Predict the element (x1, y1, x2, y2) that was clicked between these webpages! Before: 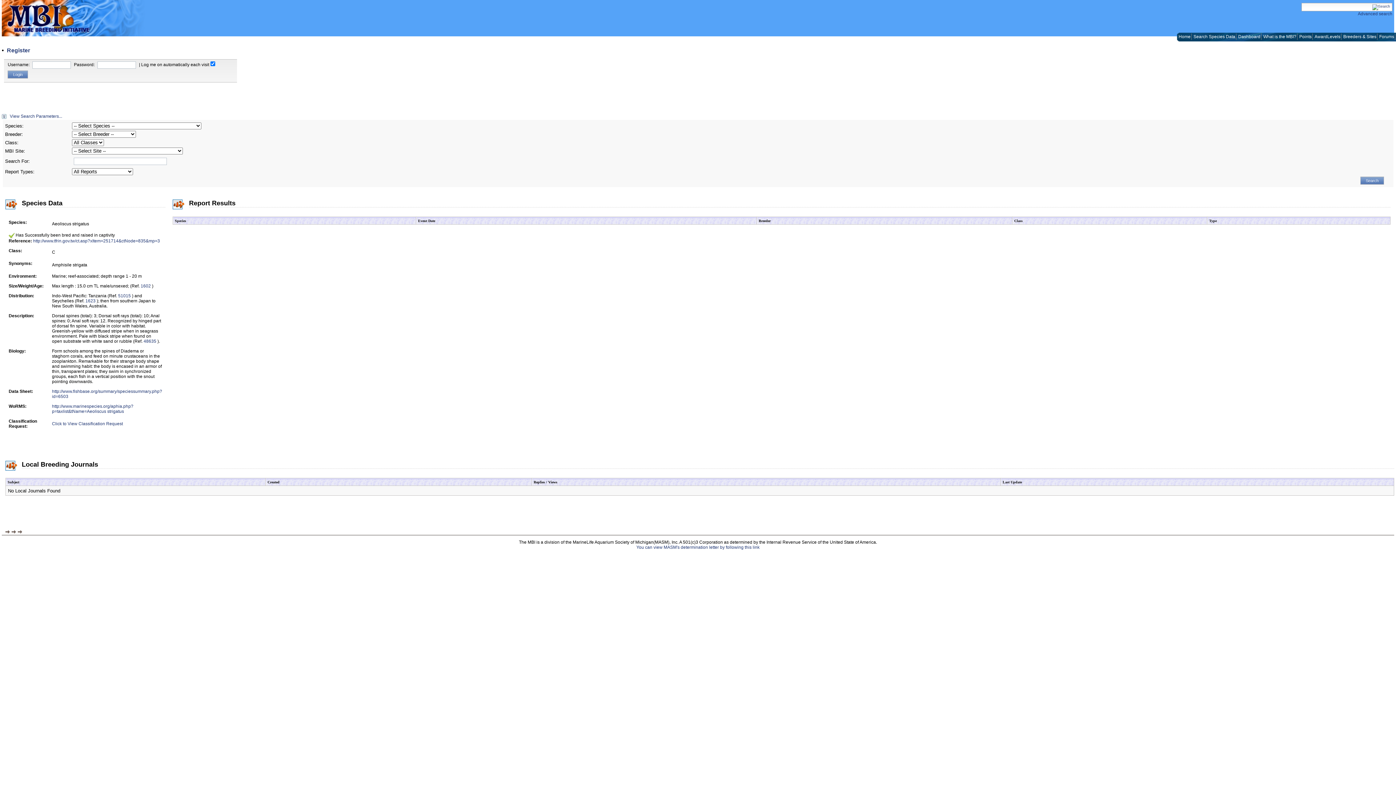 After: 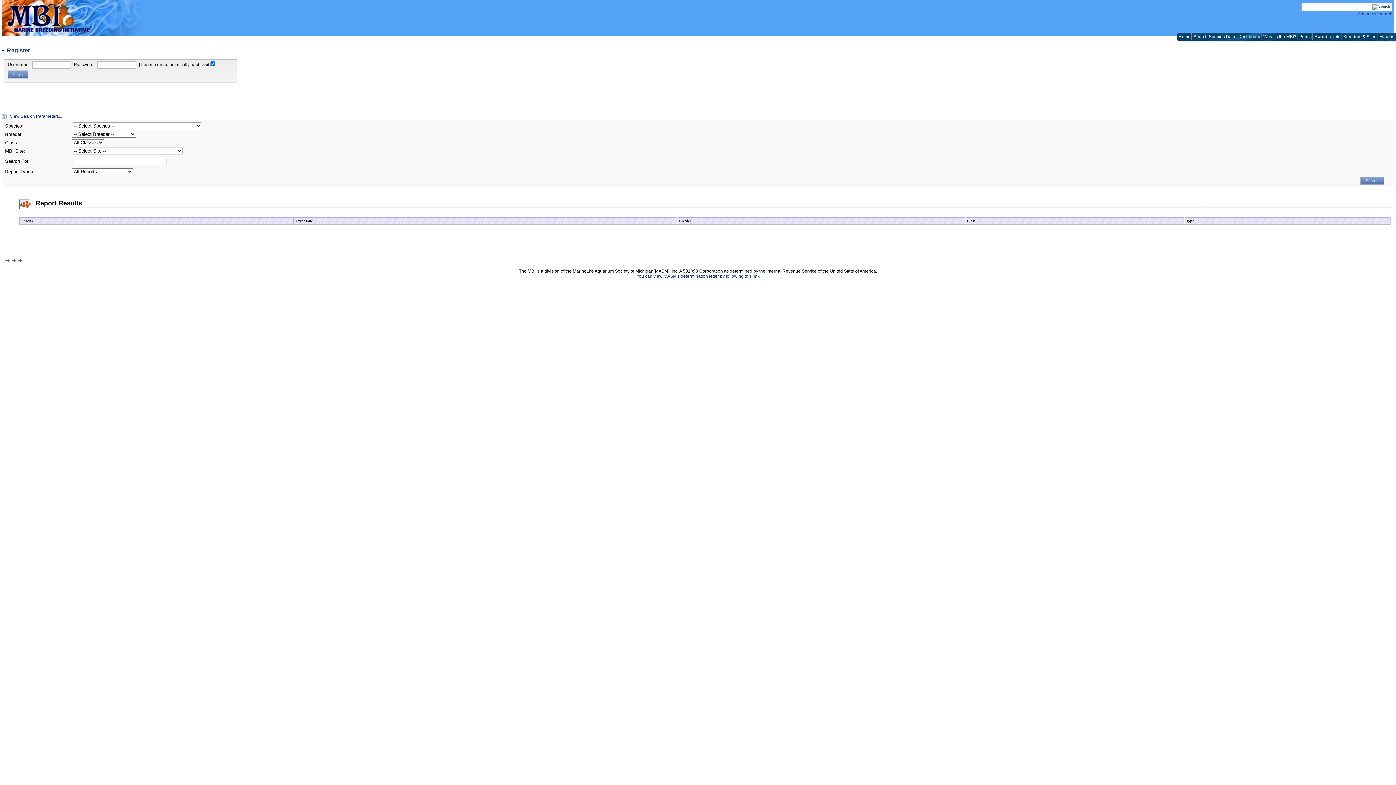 Action: label: Advanced search bbox: (1358, 11, 1392, 16)